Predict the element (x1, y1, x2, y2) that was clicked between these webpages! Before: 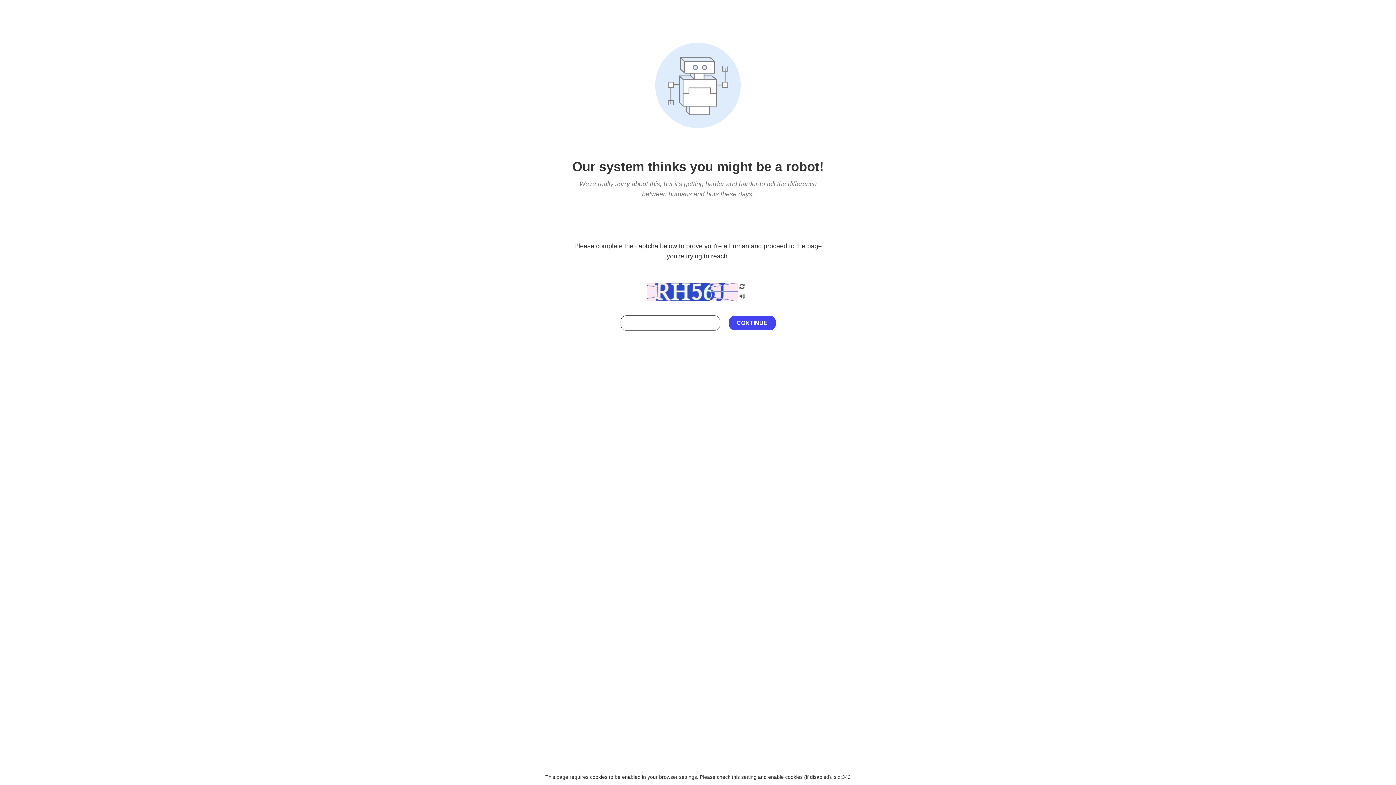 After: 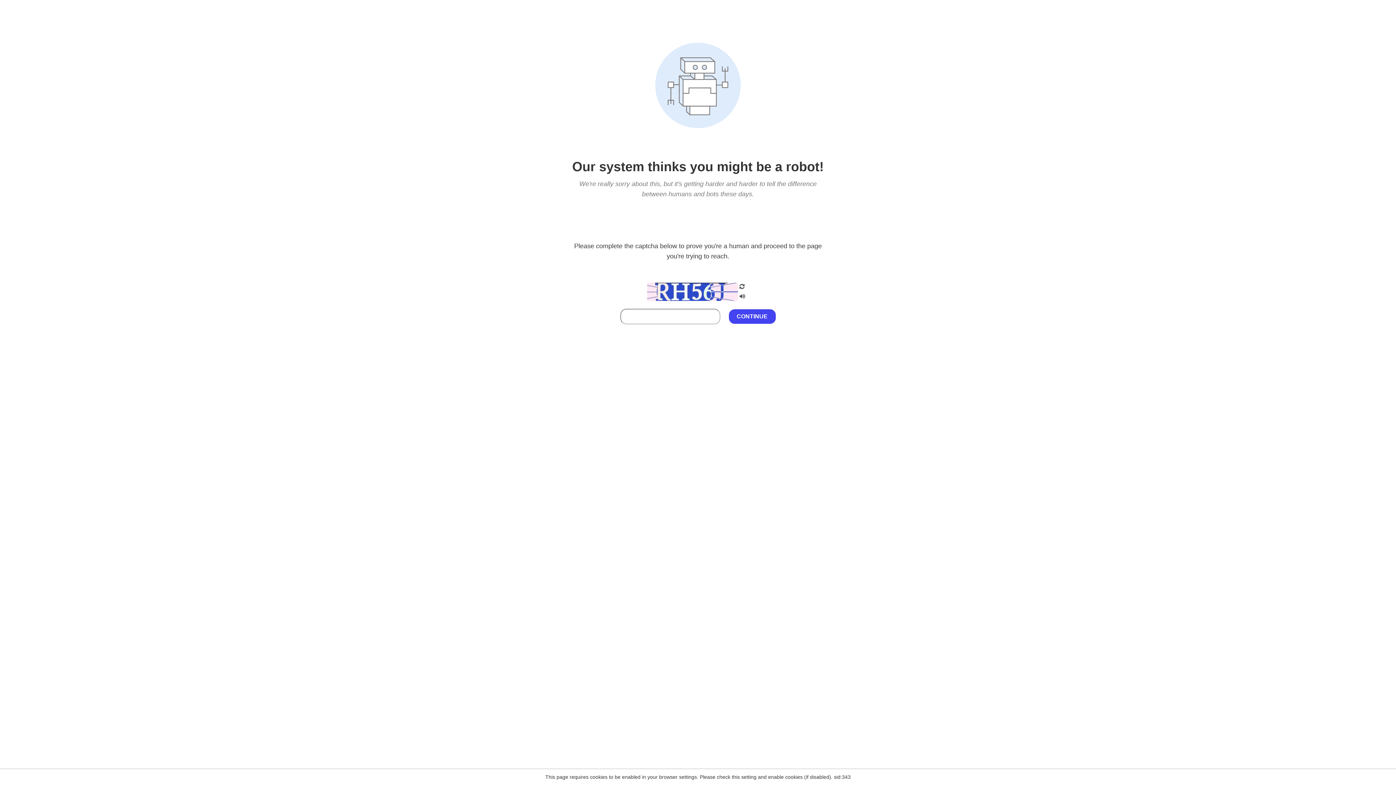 Action: bbox: (738, 212, 746, 219)